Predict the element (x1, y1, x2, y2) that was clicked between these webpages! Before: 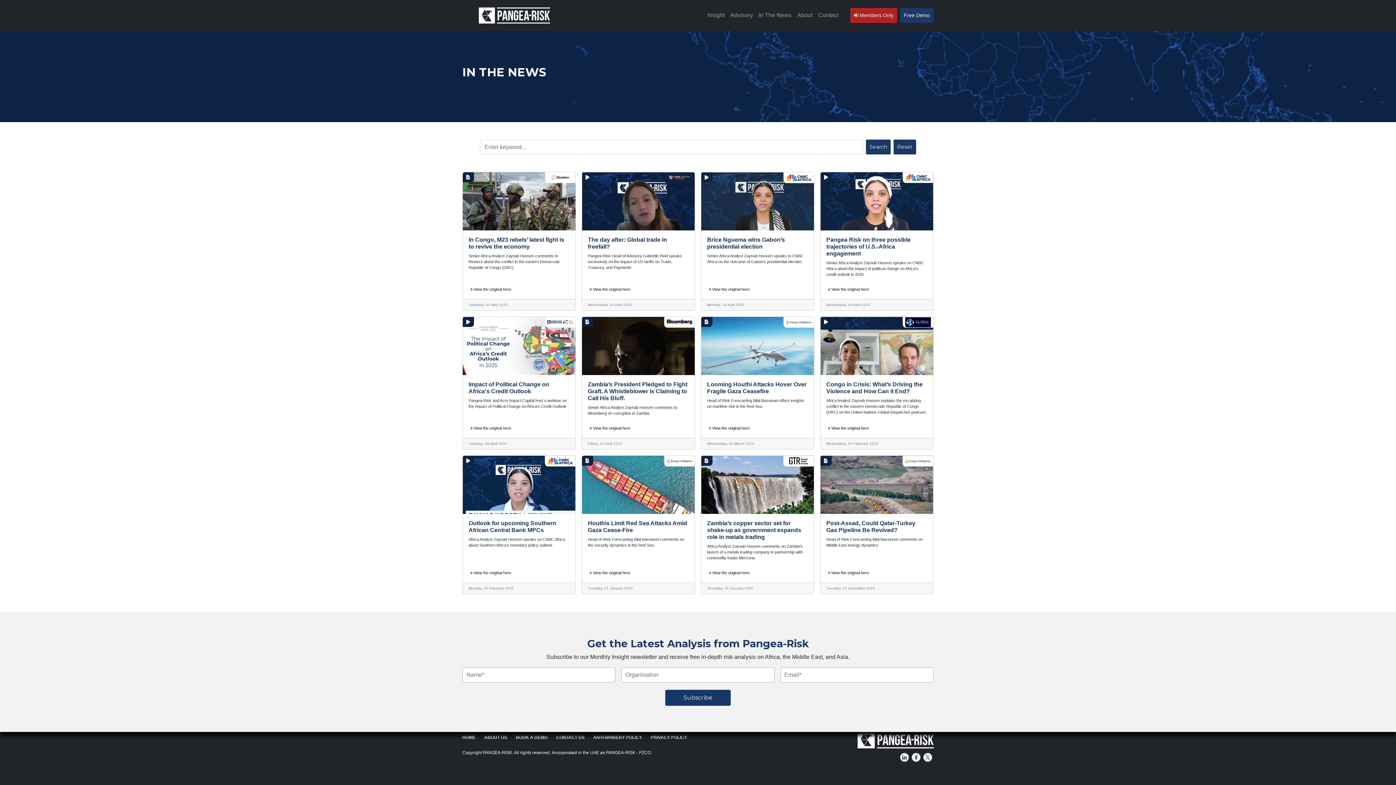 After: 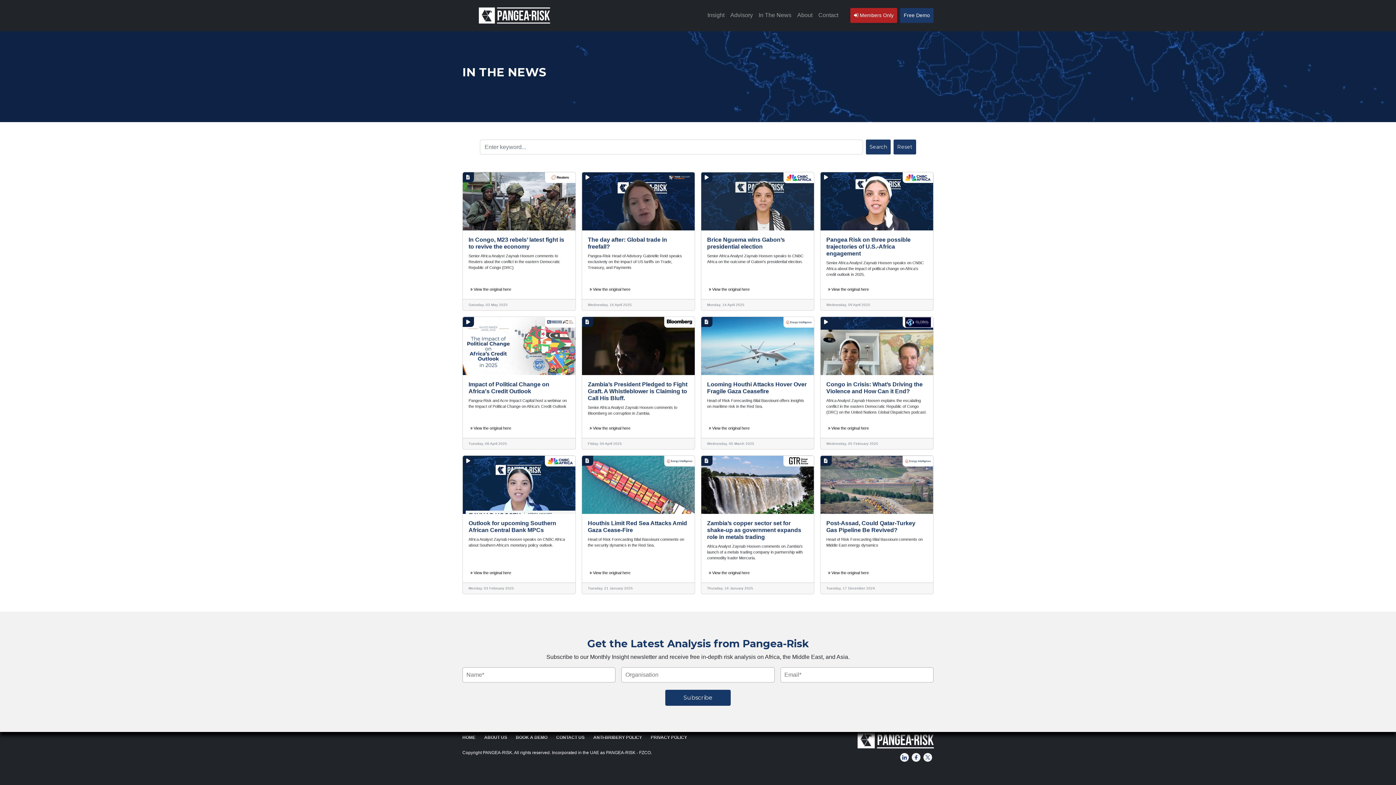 Action: label: Post-Assad, Could Qatar-Turkey Gas Pipeline Be Revived? bbox: (826, 520, 927, 533)